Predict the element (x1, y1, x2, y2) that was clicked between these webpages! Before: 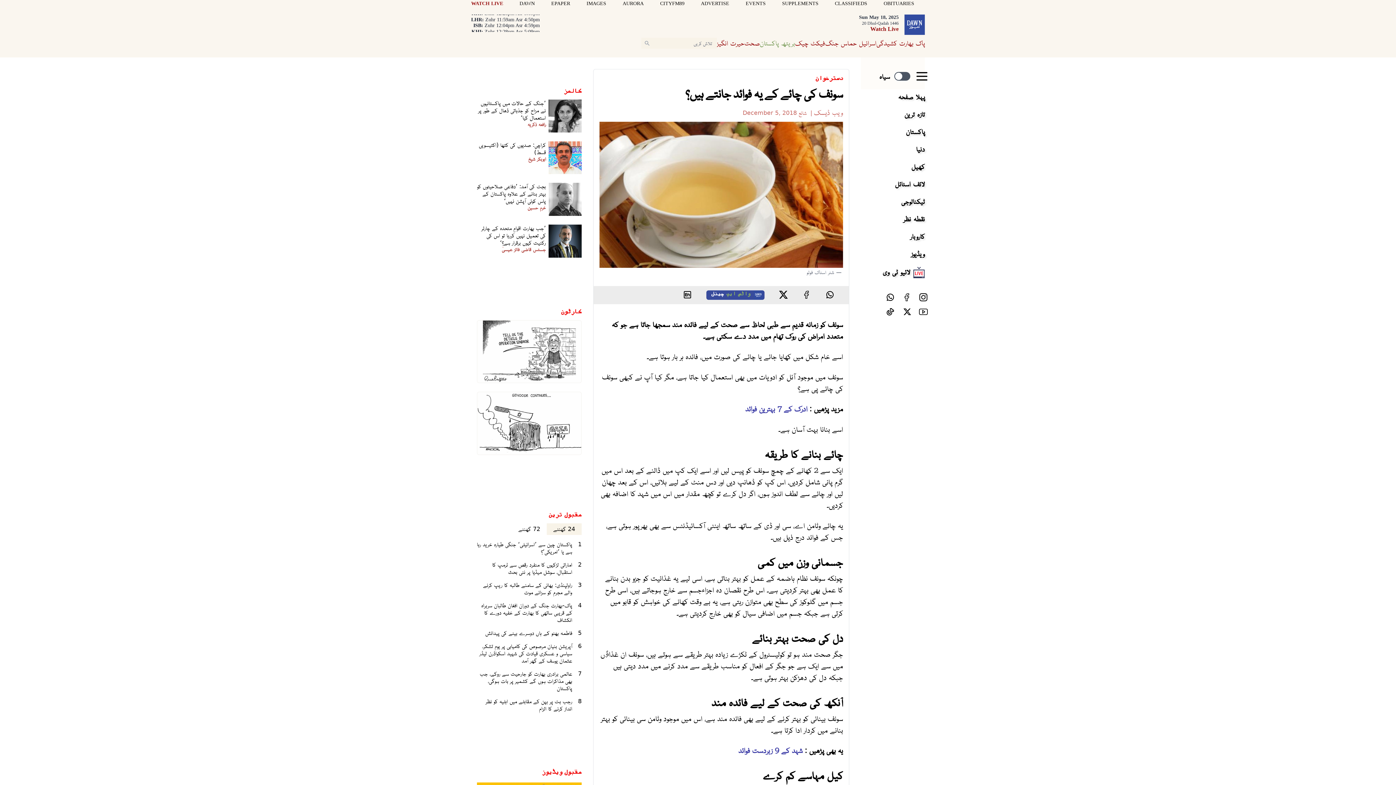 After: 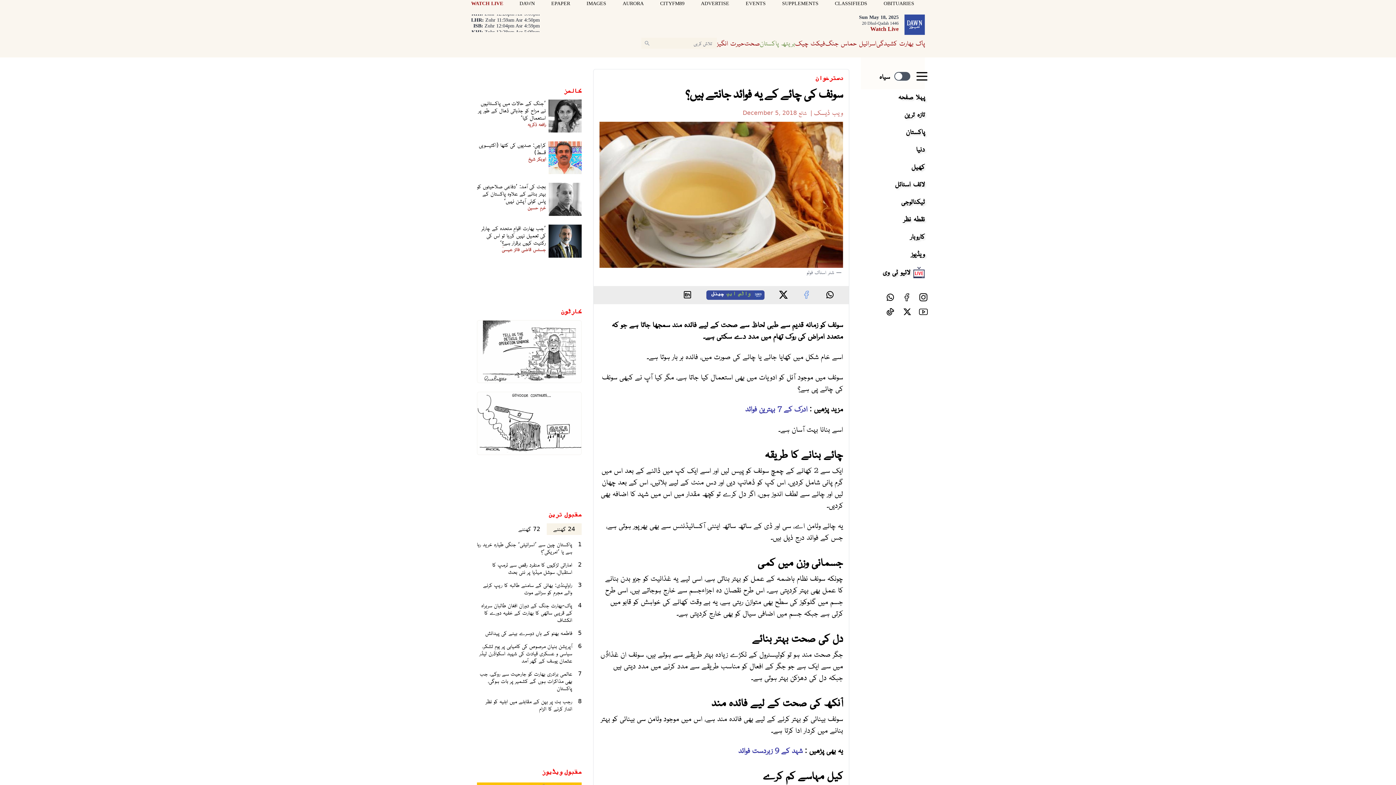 Action: bbox: (802, 290, 811, 300)